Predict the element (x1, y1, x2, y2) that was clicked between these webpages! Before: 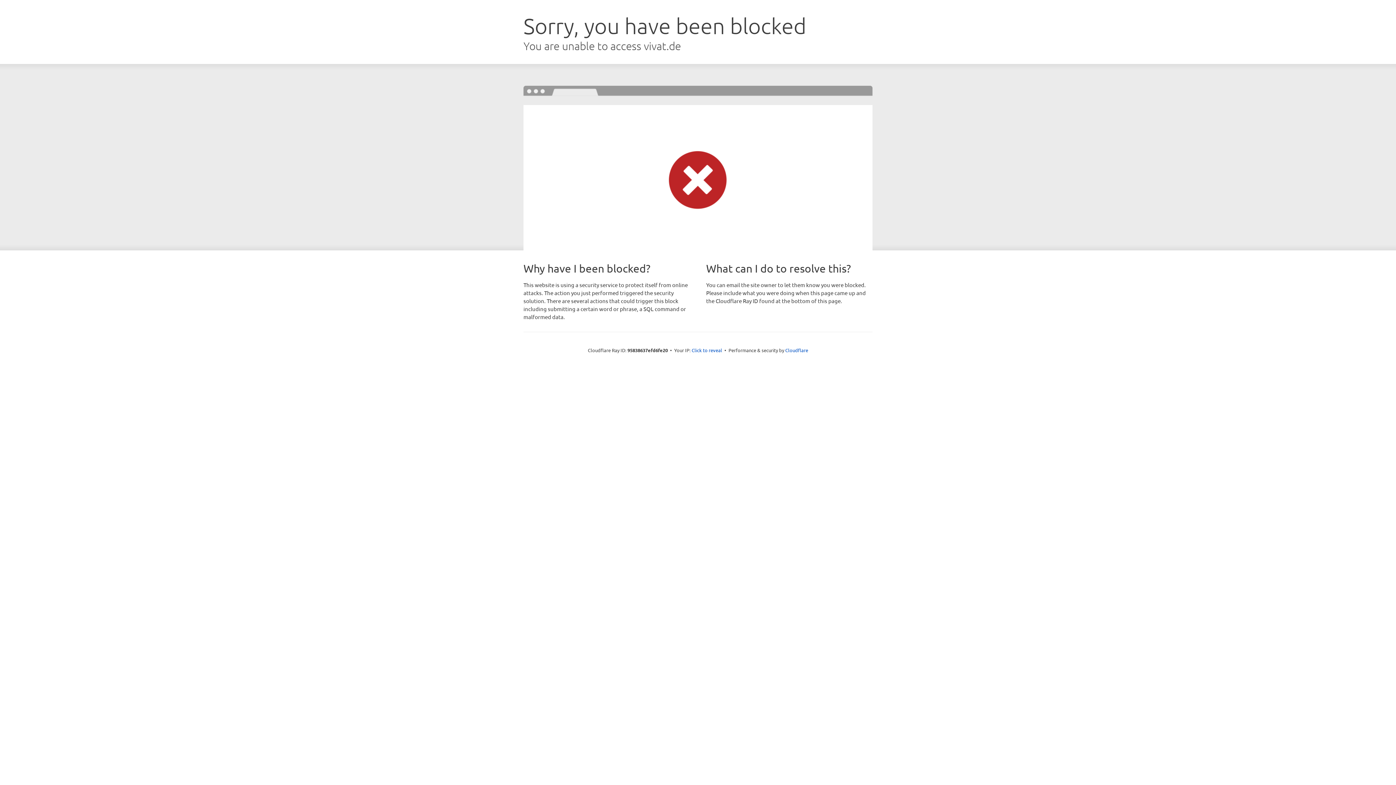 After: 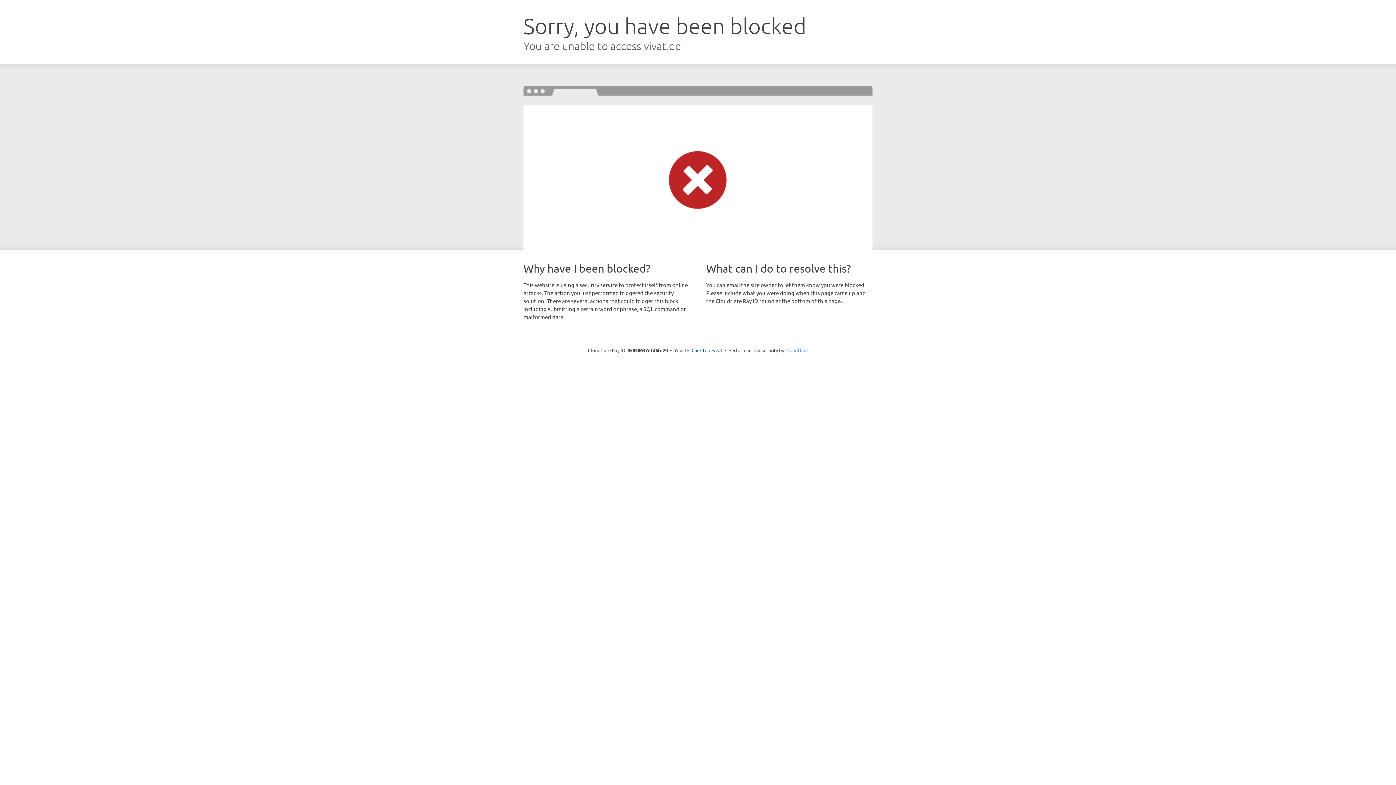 Action: bbox: (785, 347, 808, 353) label: Cloudflare